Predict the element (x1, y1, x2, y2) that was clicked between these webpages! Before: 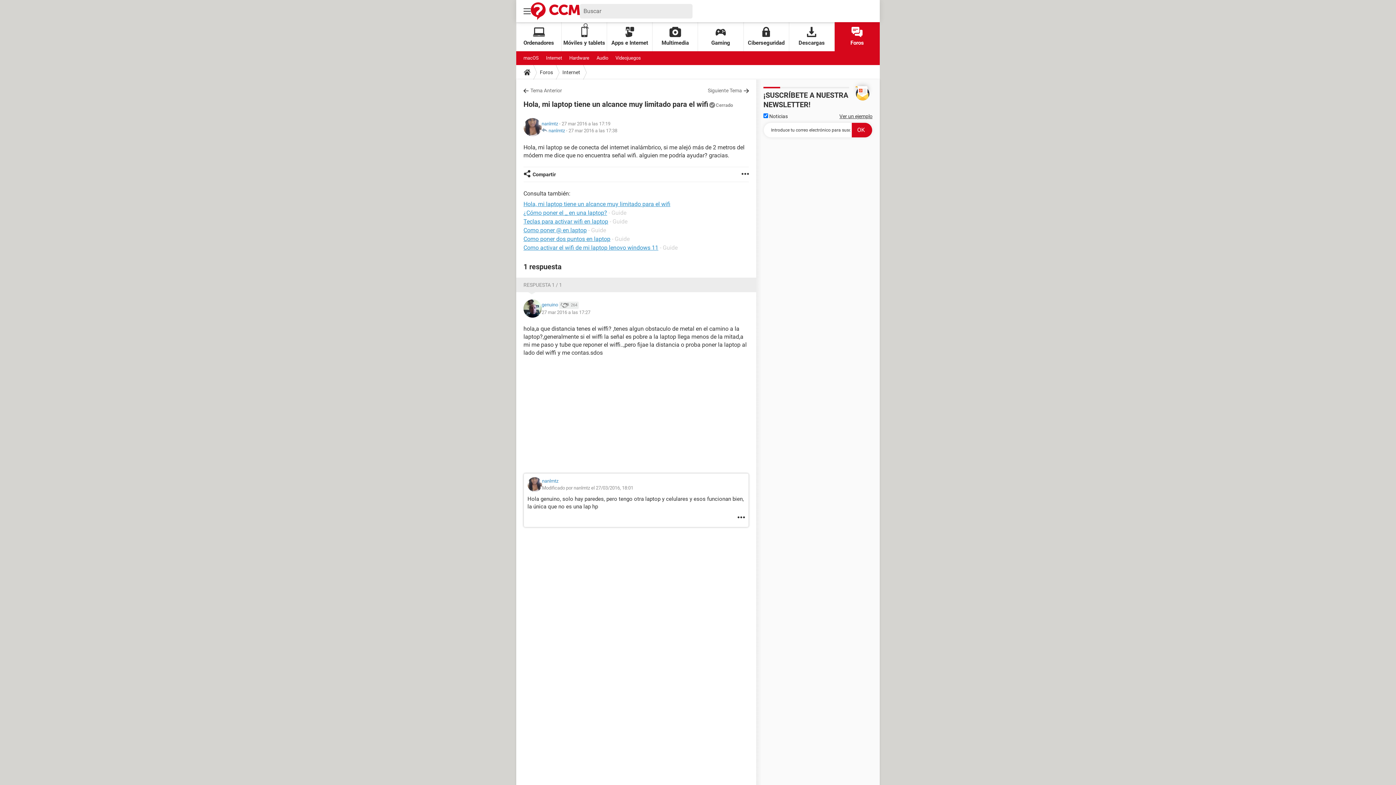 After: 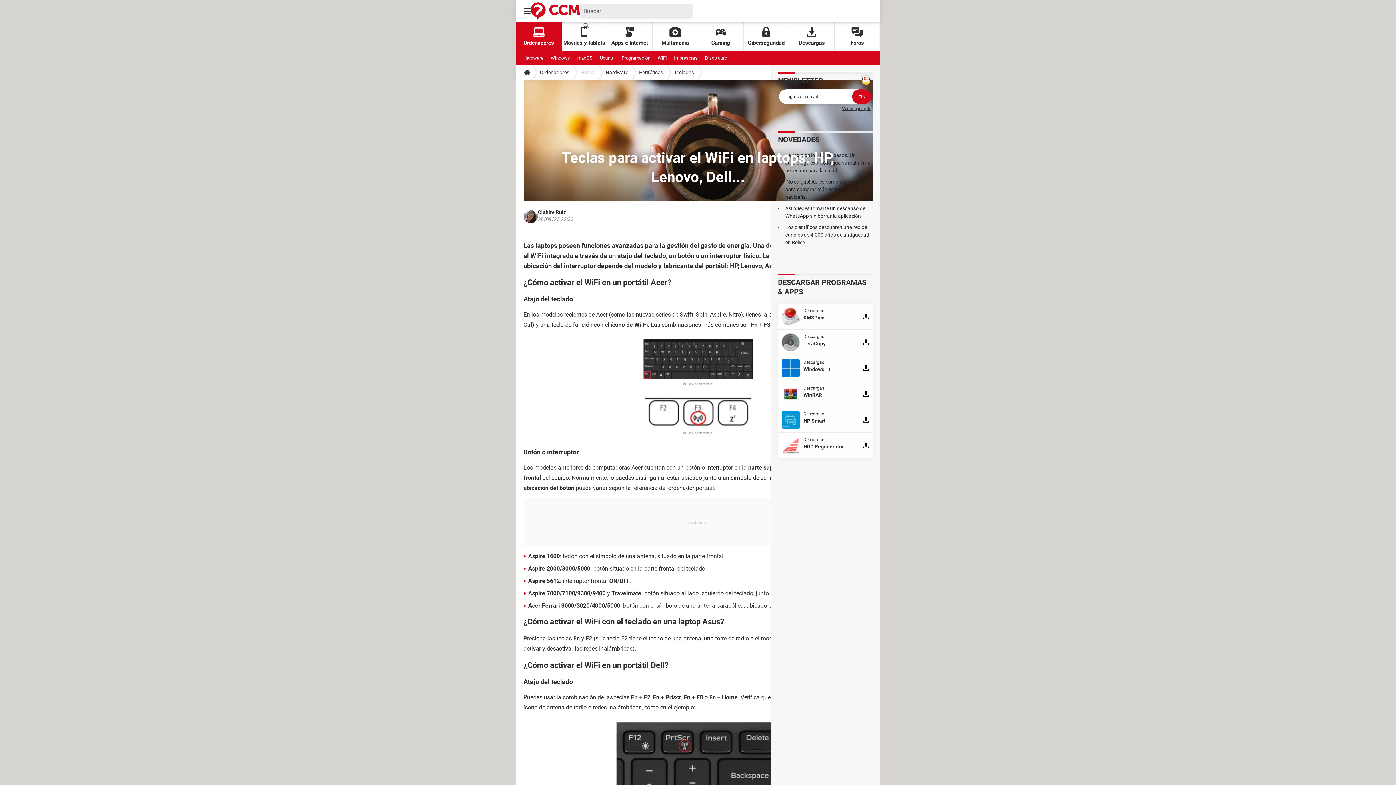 Action: bbox: (523, 218, 608, 225) label: Teclas para activar wifi en laptop